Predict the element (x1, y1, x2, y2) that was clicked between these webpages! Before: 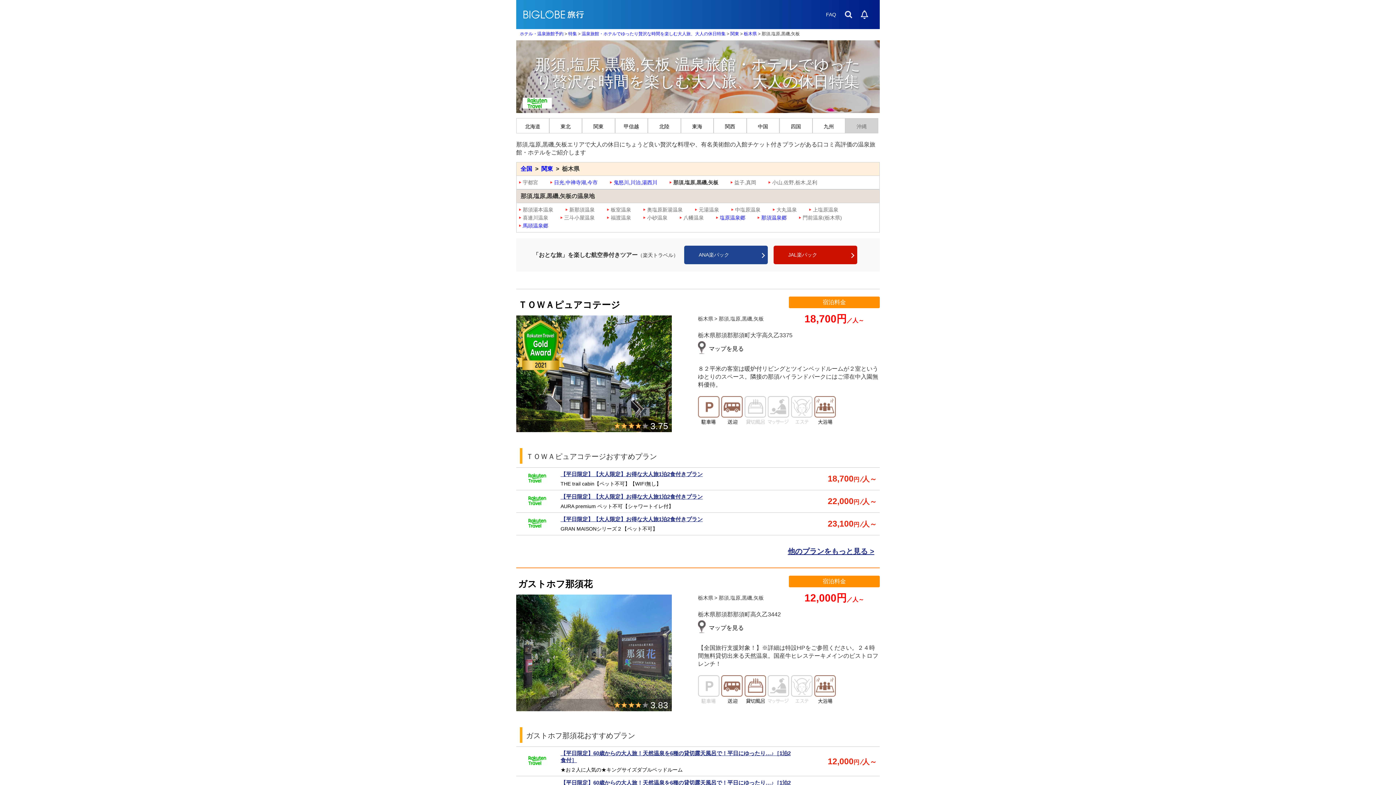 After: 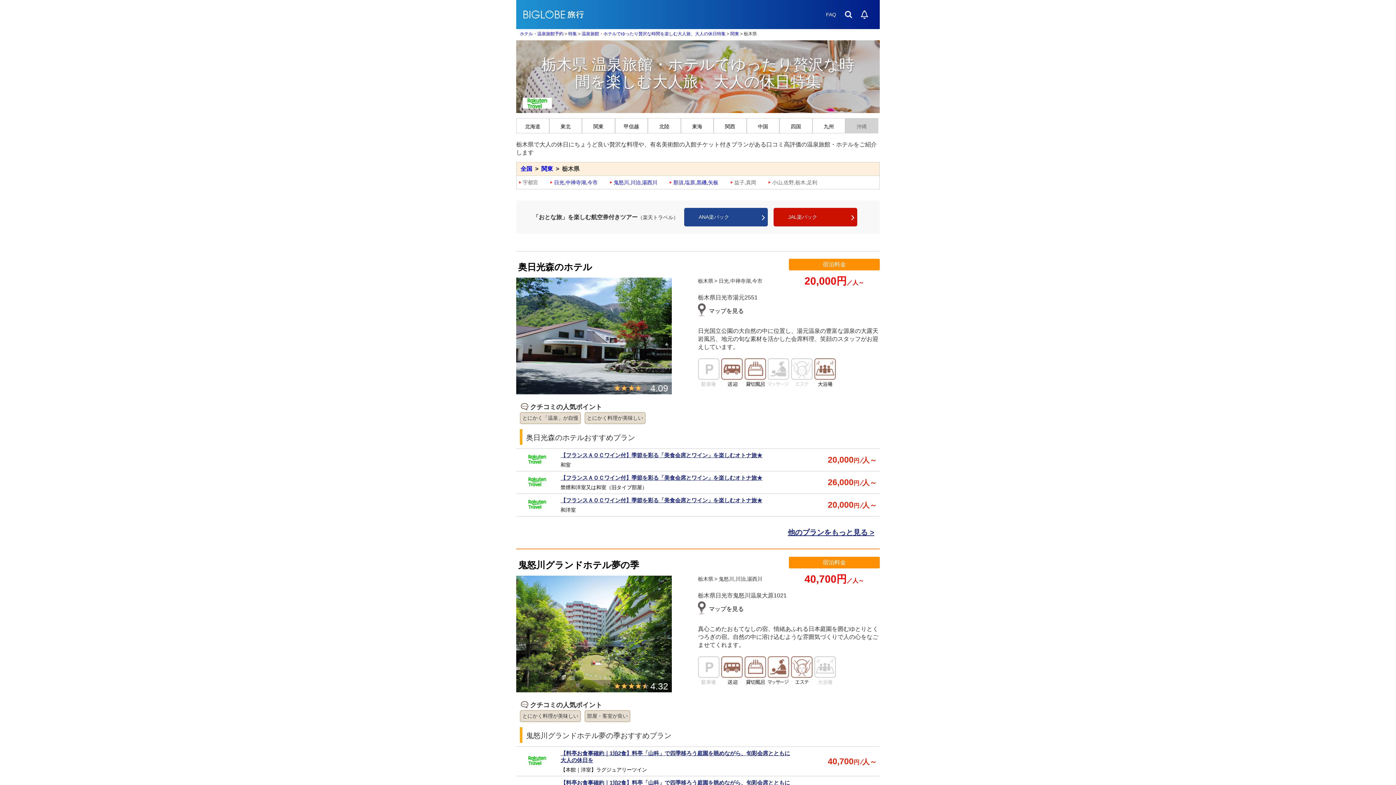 Action: bbox: (744, 31, 757, 36) label: 栃木県